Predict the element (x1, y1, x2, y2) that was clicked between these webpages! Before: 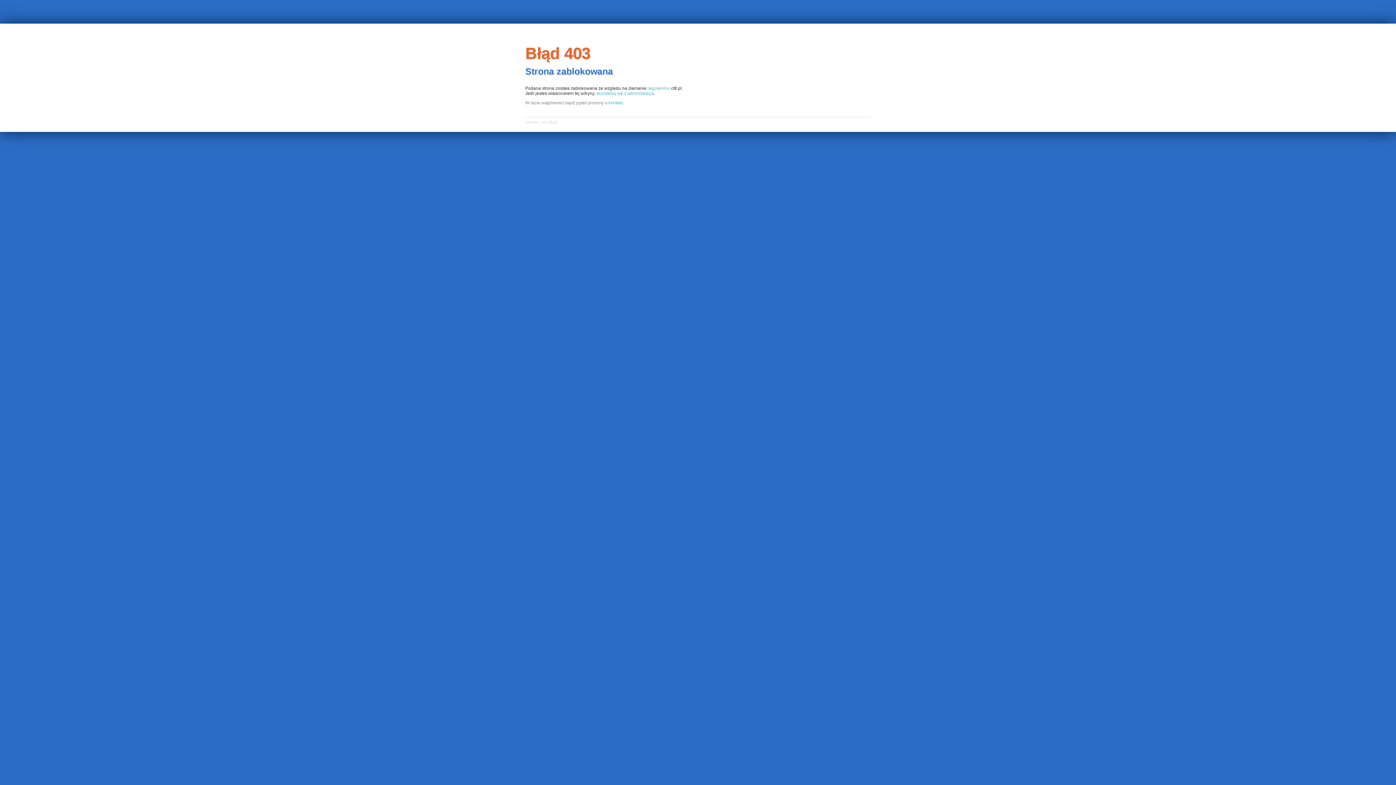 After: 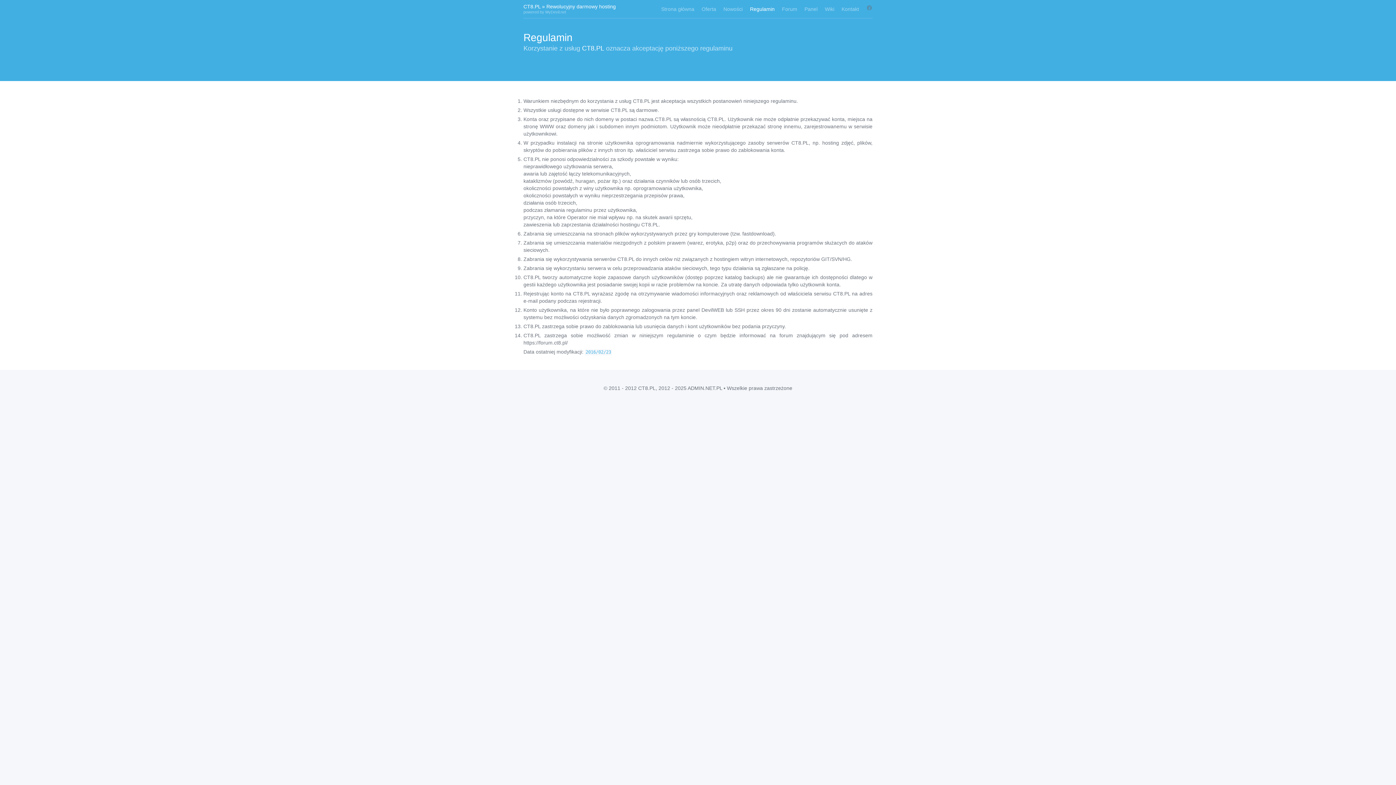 Action: label: regulaminu bbox: (647, 85, 670, 90)